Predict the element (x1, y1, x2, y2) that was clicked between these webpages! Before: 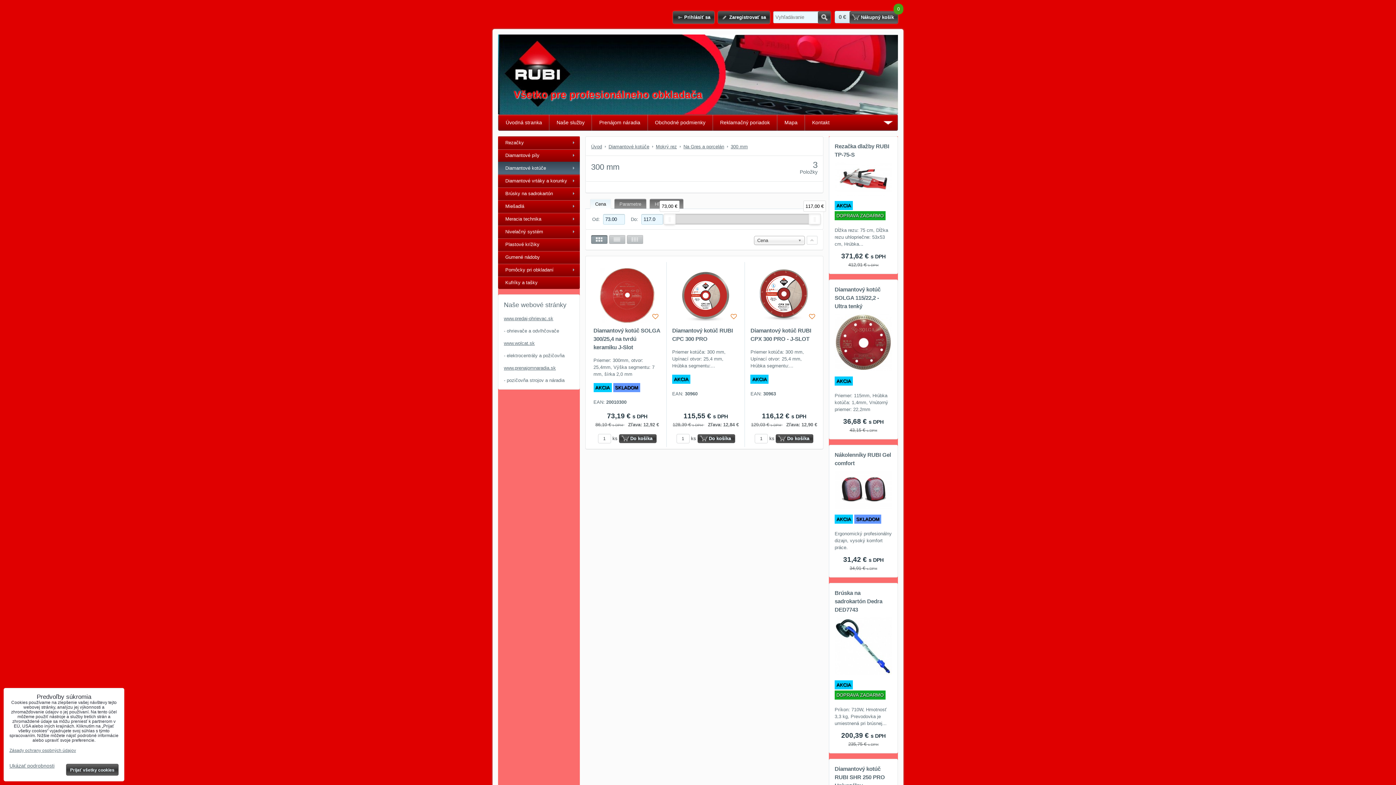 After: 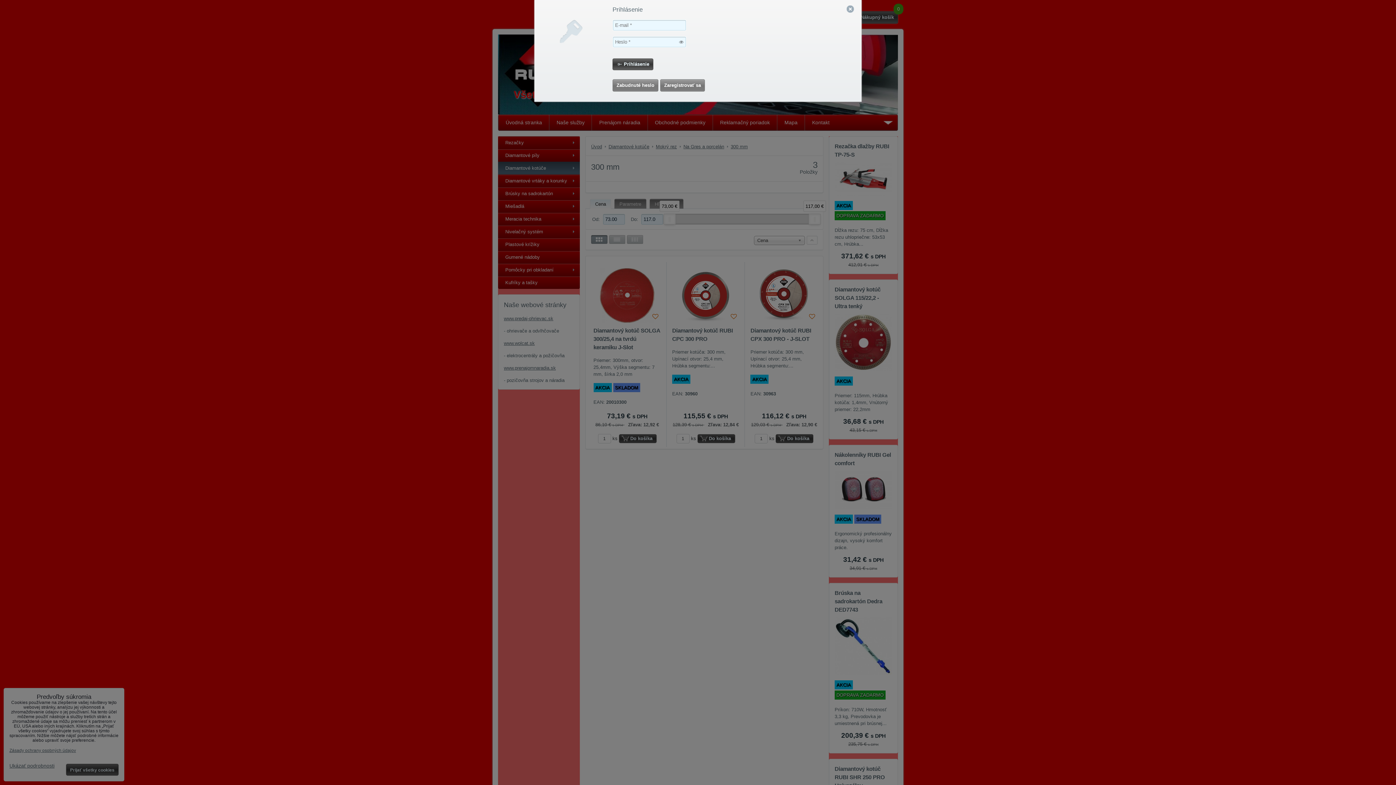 Action: bbox: (673, 11, 714, 23) label: Prihlásiť sa